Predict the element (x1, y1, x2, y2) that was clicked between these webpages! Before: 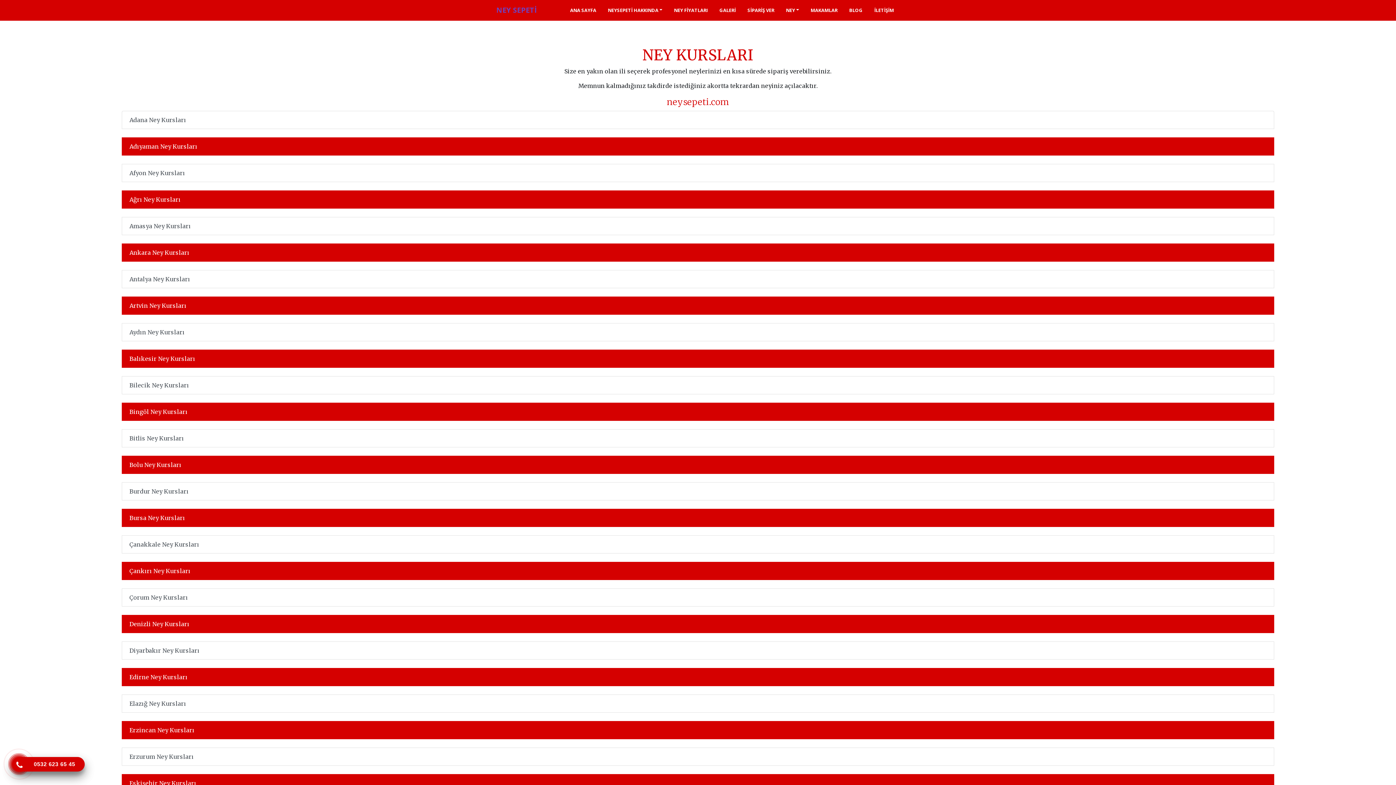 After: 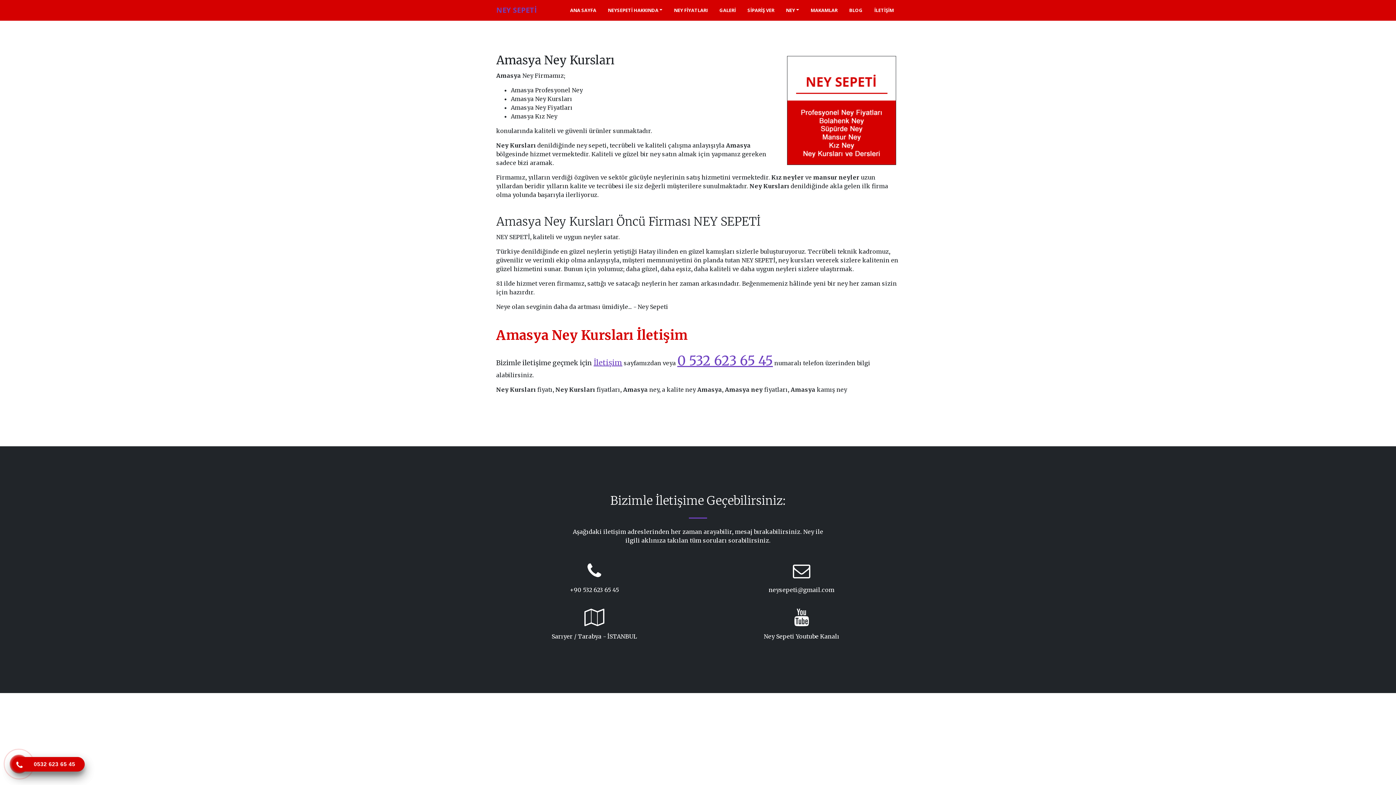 Action: bbox: (121, 217, 1274, 235) label: Amasya Ney Kursları